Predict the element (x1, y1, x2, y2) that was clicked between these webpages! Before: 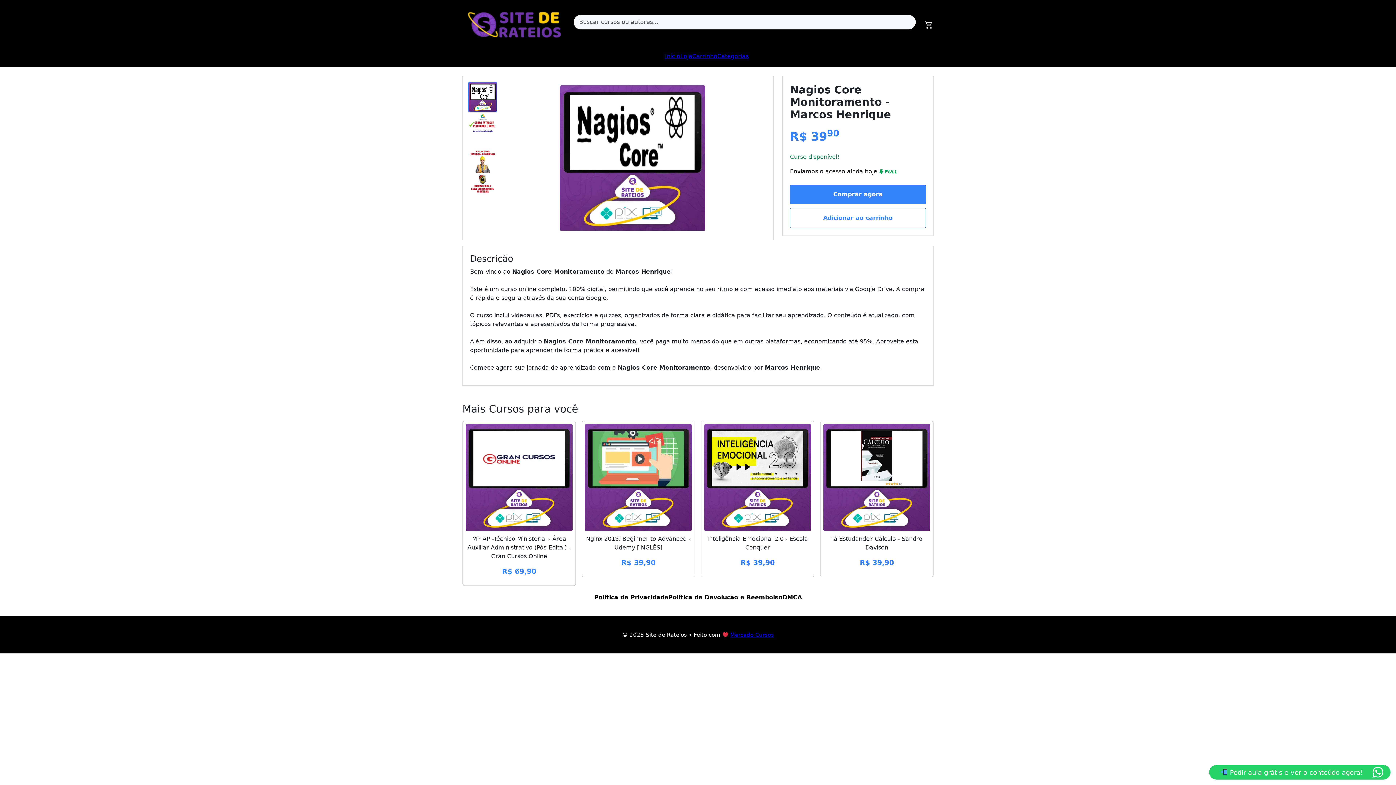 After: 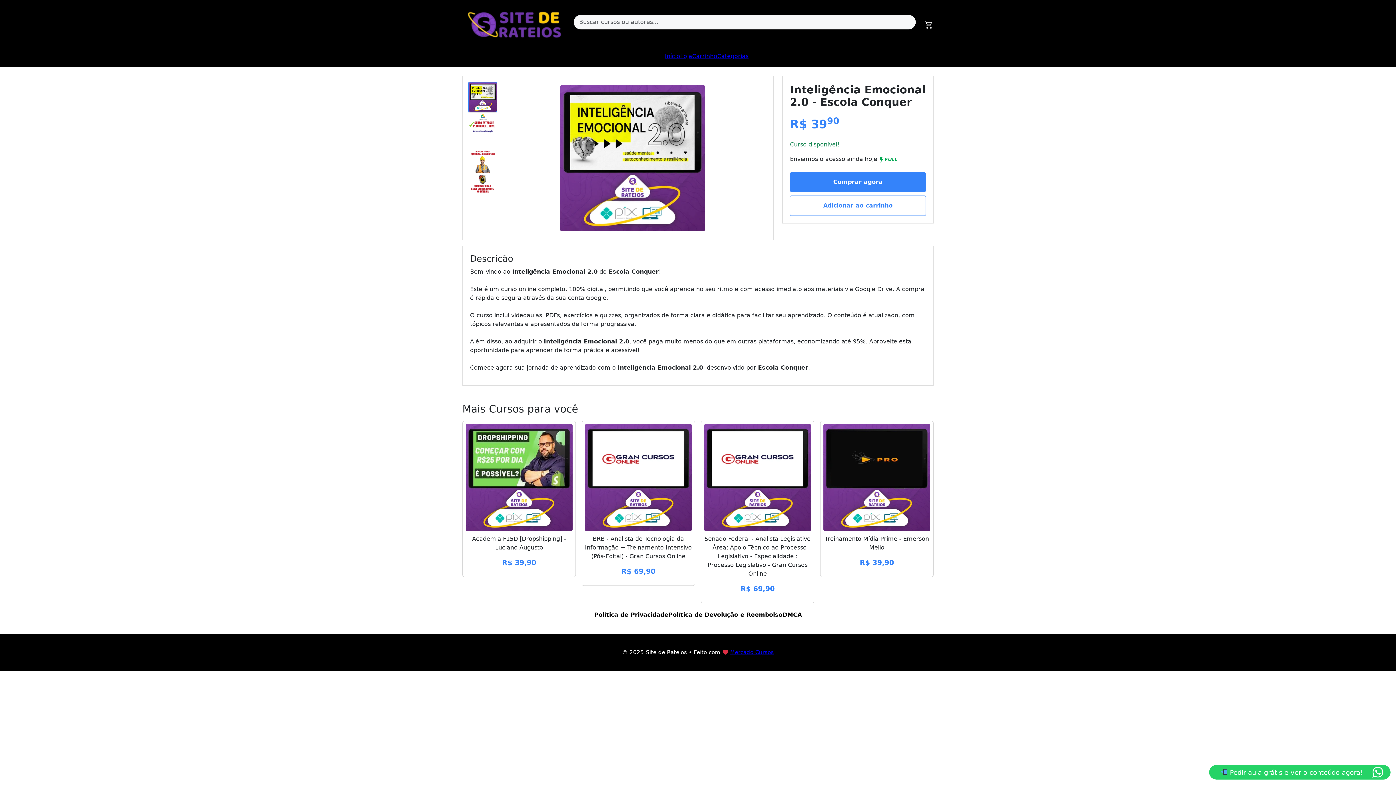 Action: label: Inteligência Emocional 2.0 - Escola Conquer

R$ 39,90 bbox: (701, 421, 814, 577)